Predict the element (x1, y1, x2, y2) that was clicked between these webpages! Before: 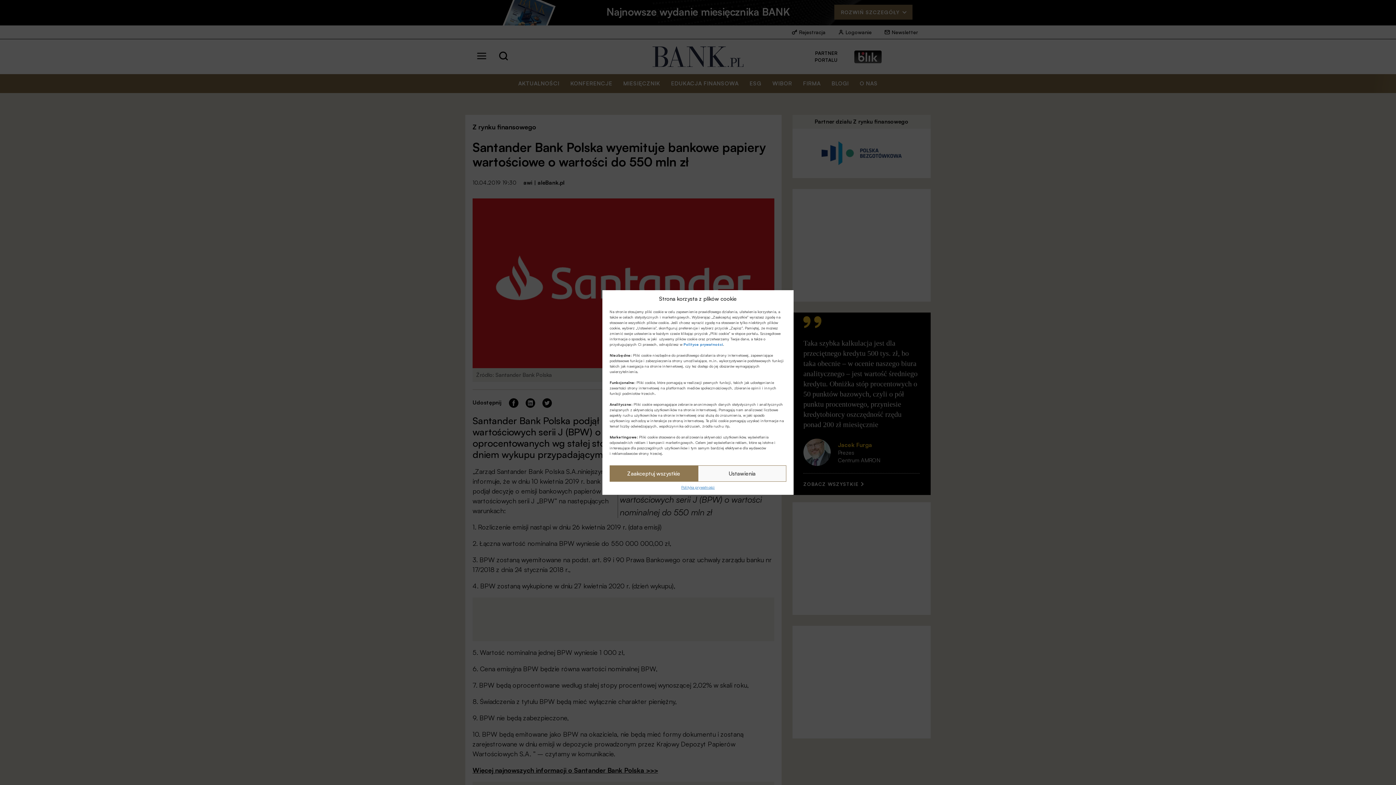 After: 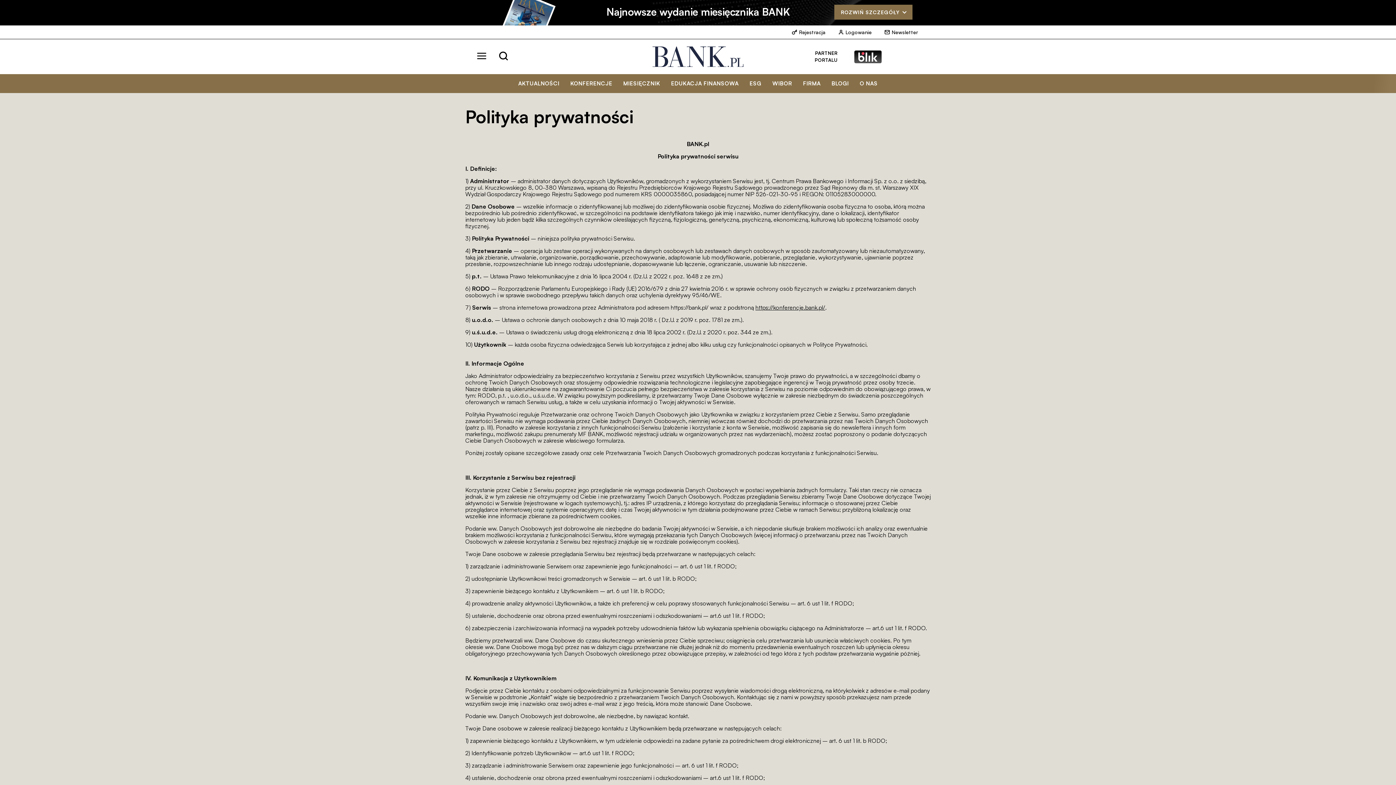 Action: label: Polityce prywatności bbox: (683, 342, 723, 346)